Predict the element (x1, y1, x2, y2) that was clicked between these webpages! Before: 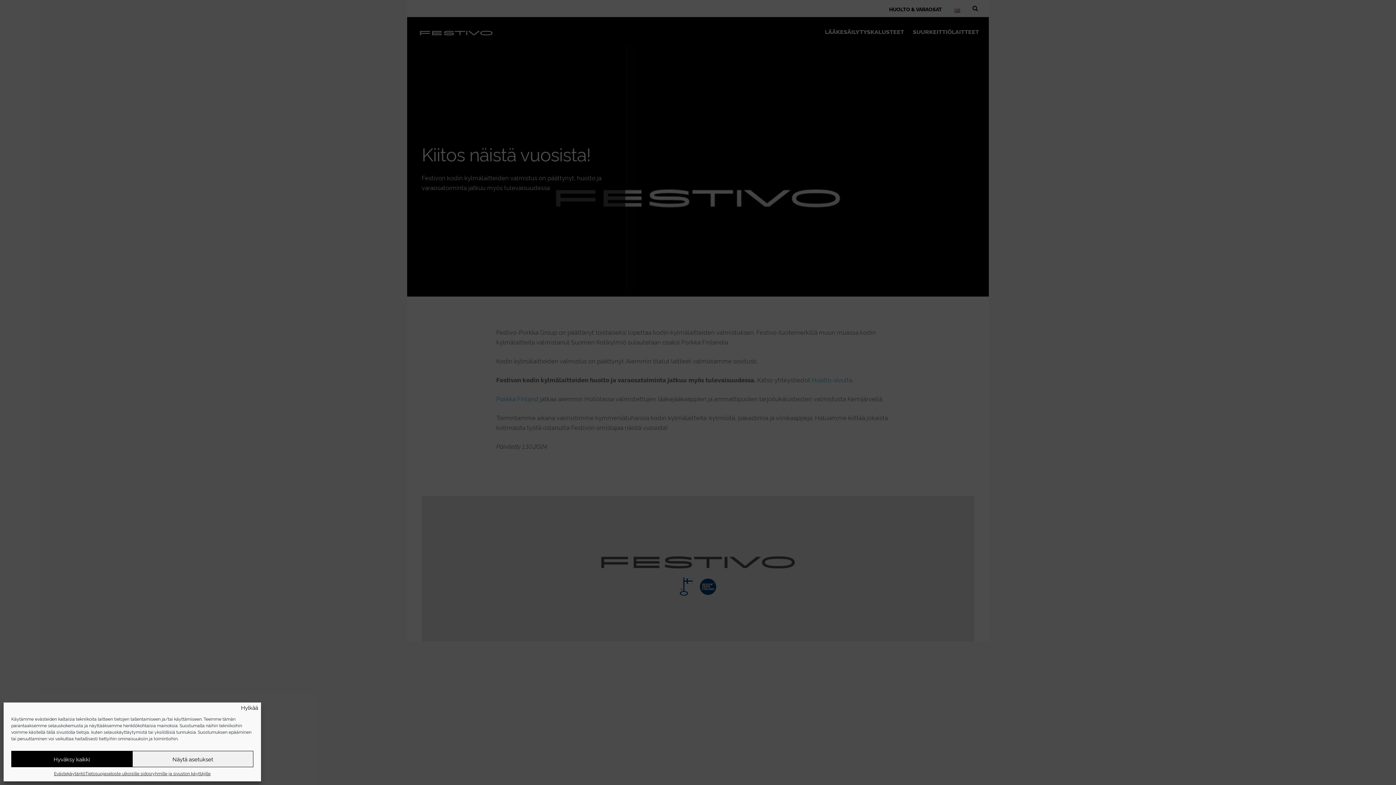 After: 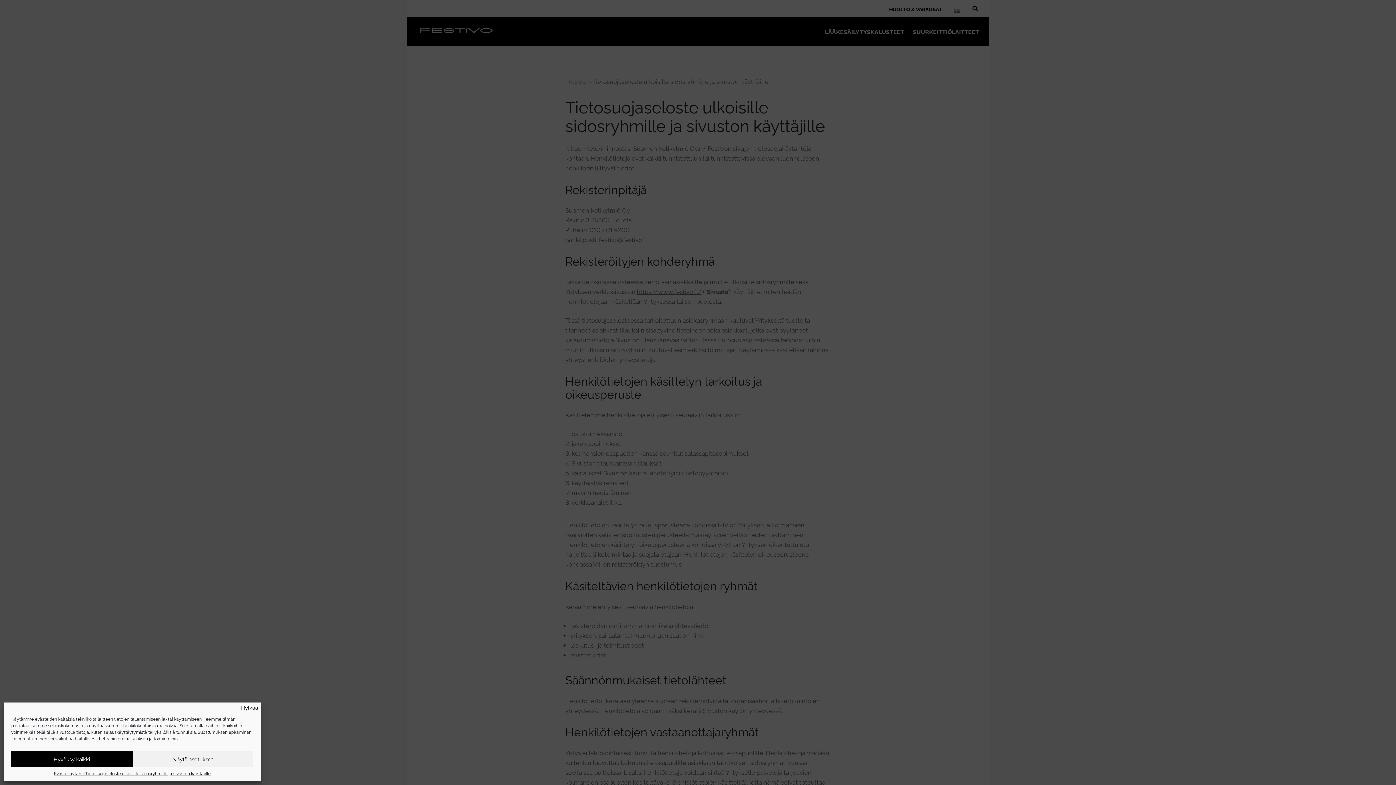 Action: bbox: (85, 771, 210, 776) label: Tietosuojaseloste ulkoisille sidosryhmille ja sivuston käyttäjille